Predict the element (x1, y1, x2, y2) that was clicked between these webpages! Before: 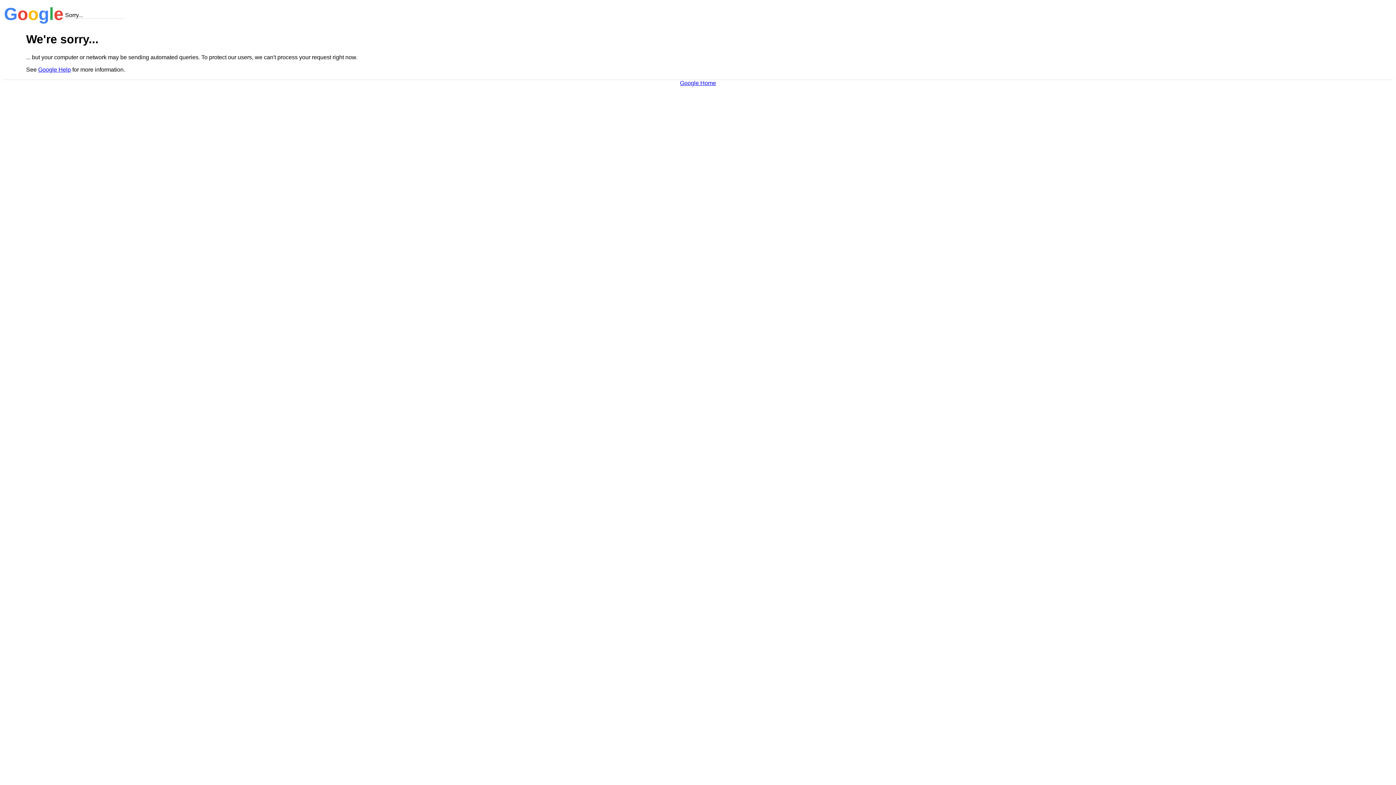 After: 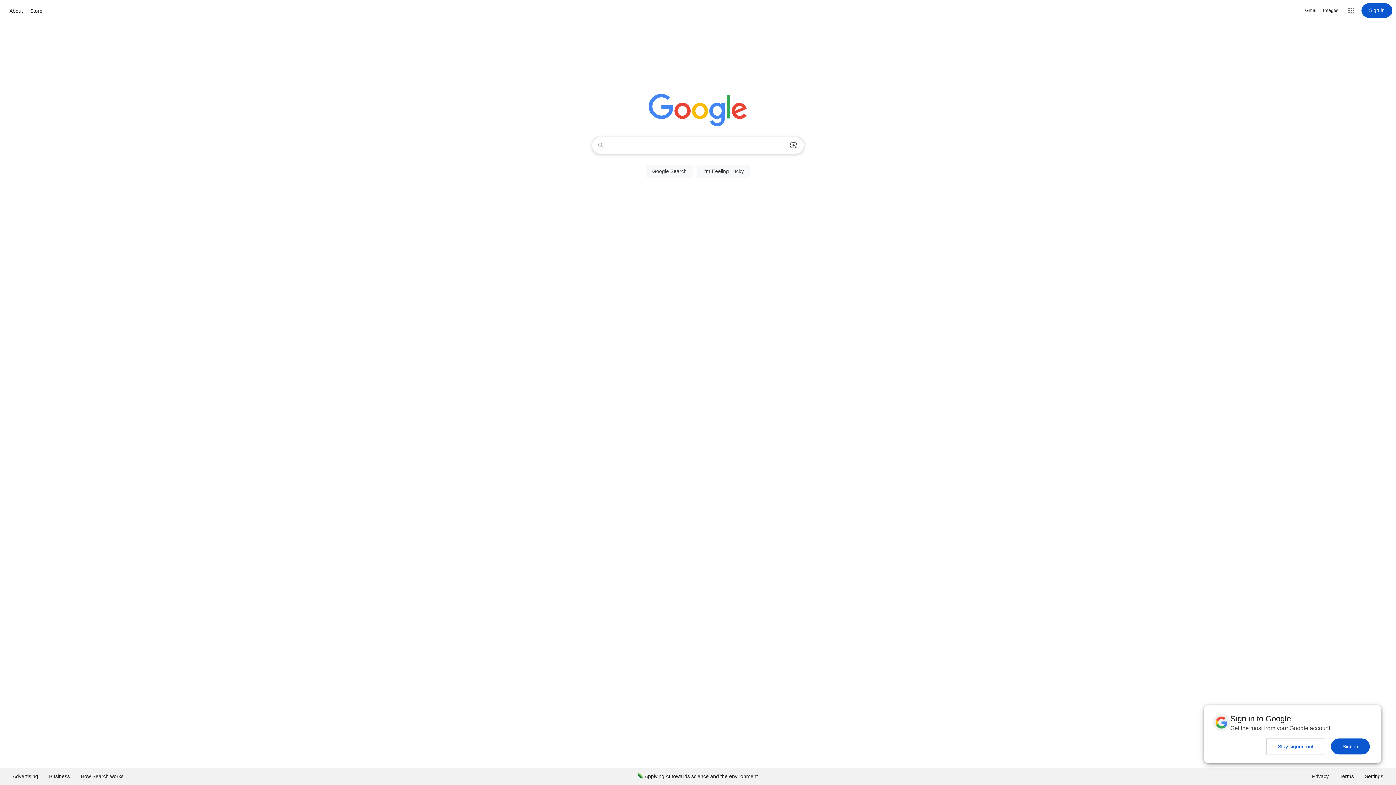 Action: bbox: (680, 79, 716, 86) label: Google Home